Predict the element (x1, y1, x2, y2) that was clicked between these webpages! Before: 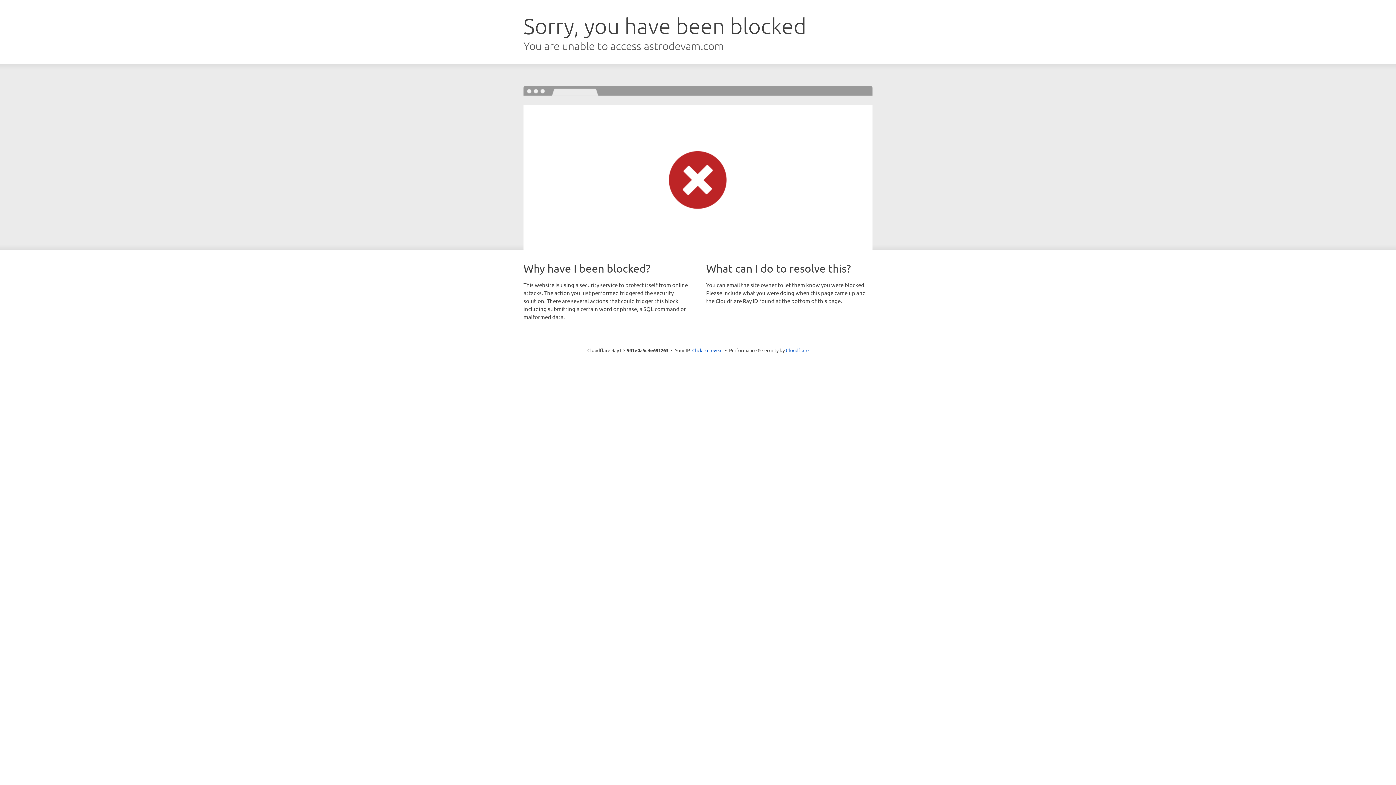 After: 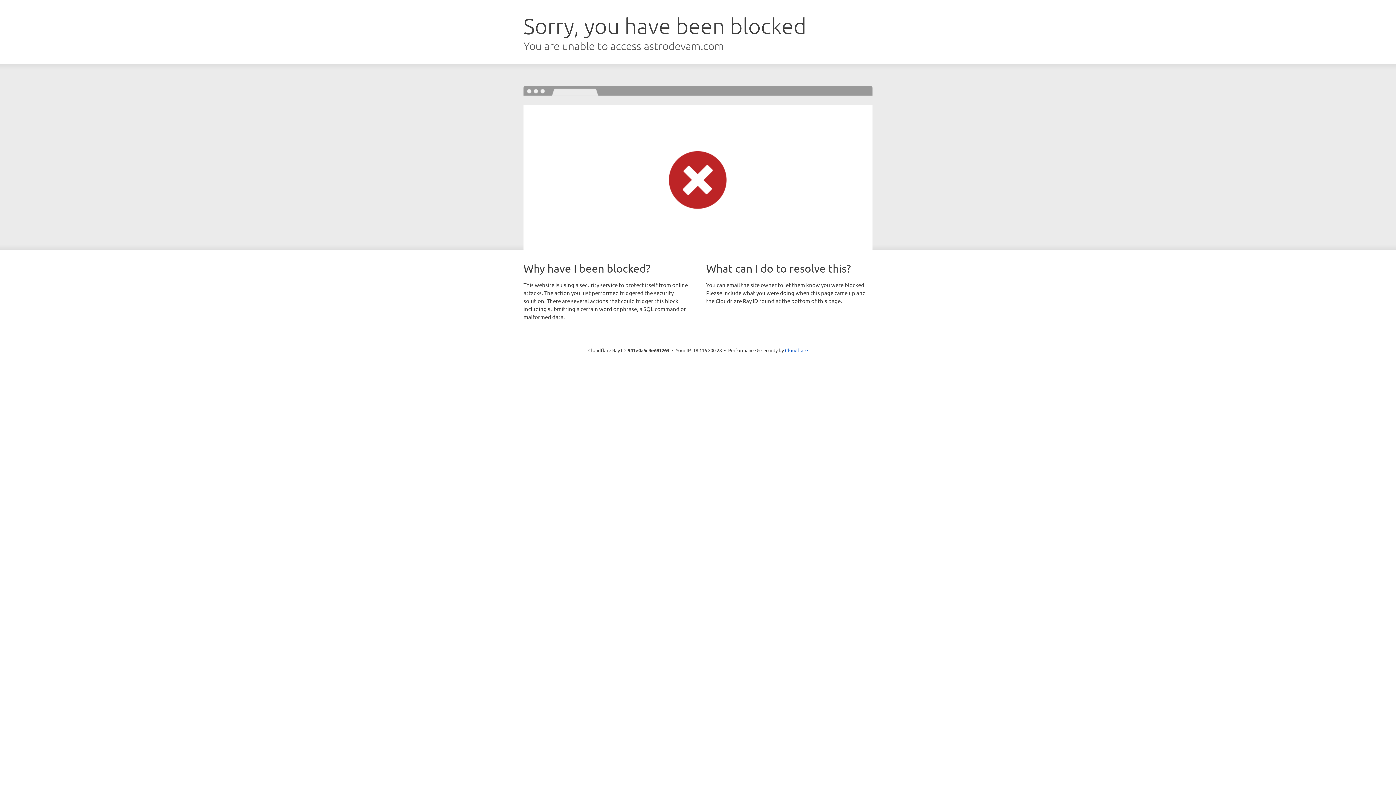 Action: bbox: (692, 346, 722, 353) label: Click to reveal